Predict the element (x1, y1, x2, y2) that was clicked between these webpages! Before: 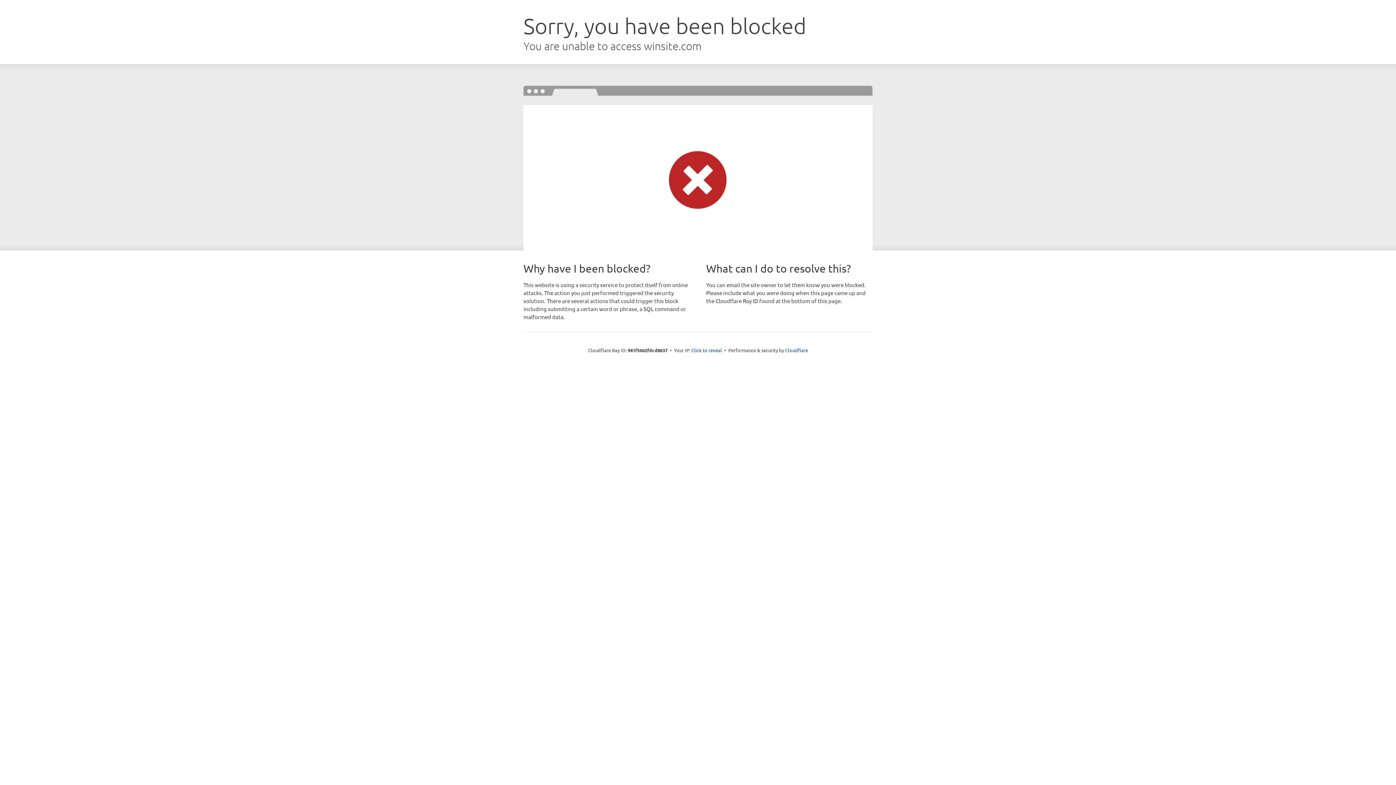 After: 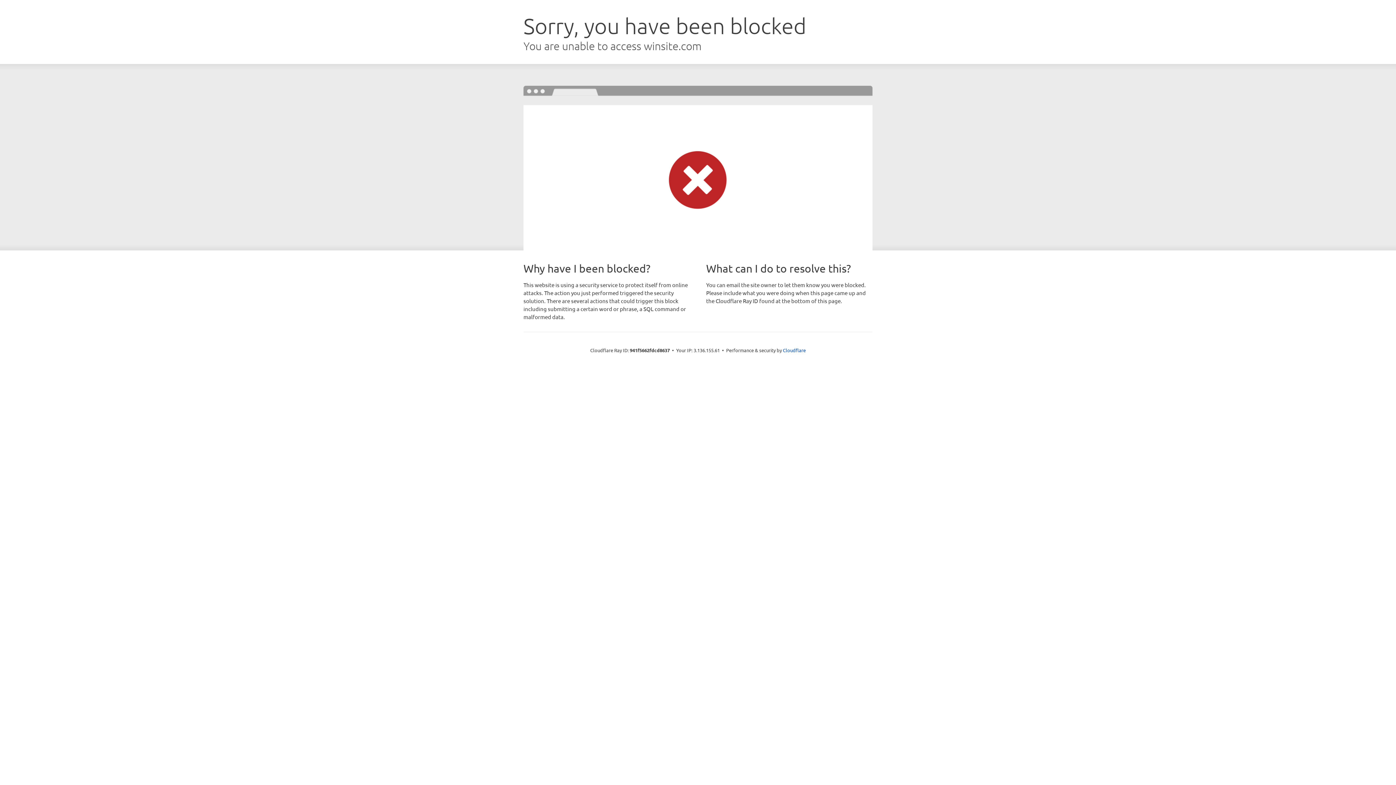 Action: label: Click to reveal bbox: (691, 346, 722, 353)